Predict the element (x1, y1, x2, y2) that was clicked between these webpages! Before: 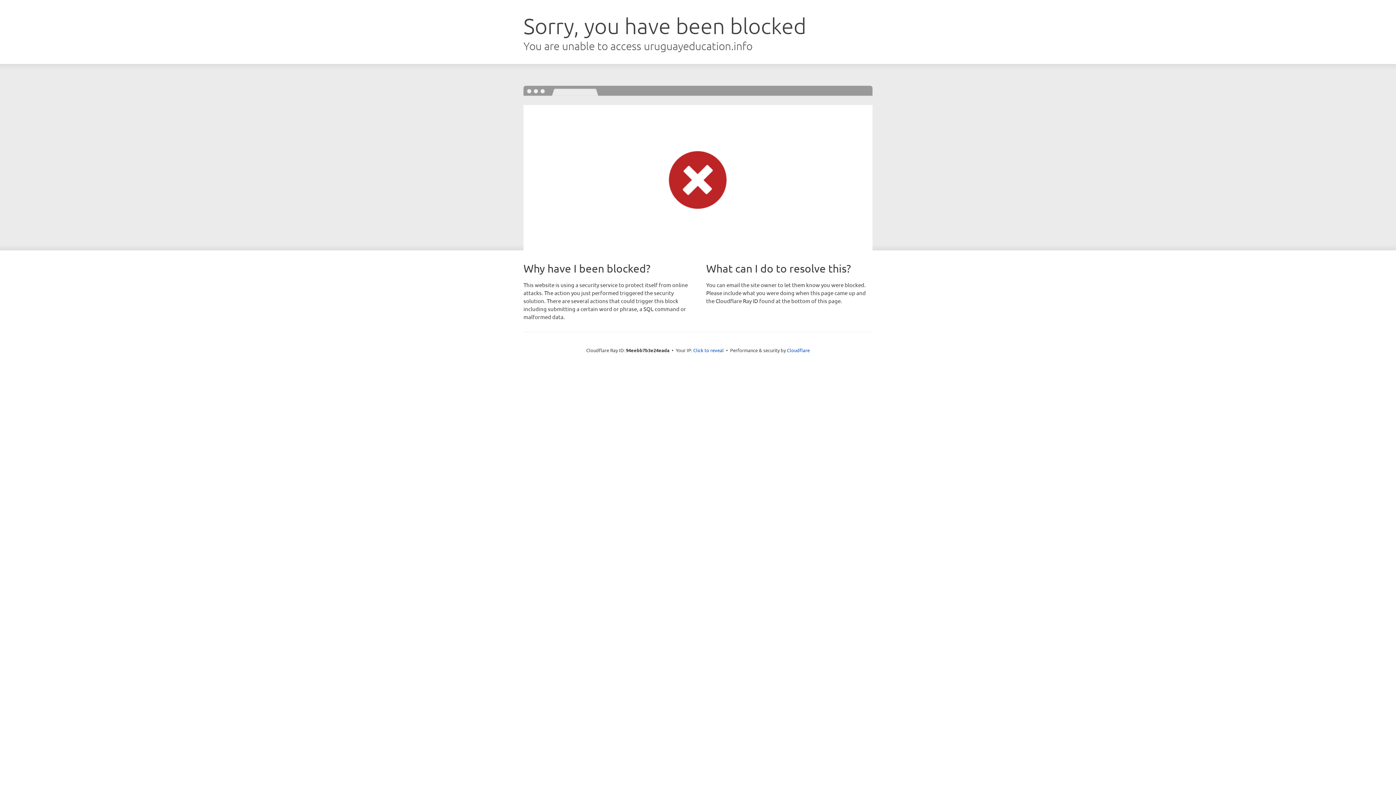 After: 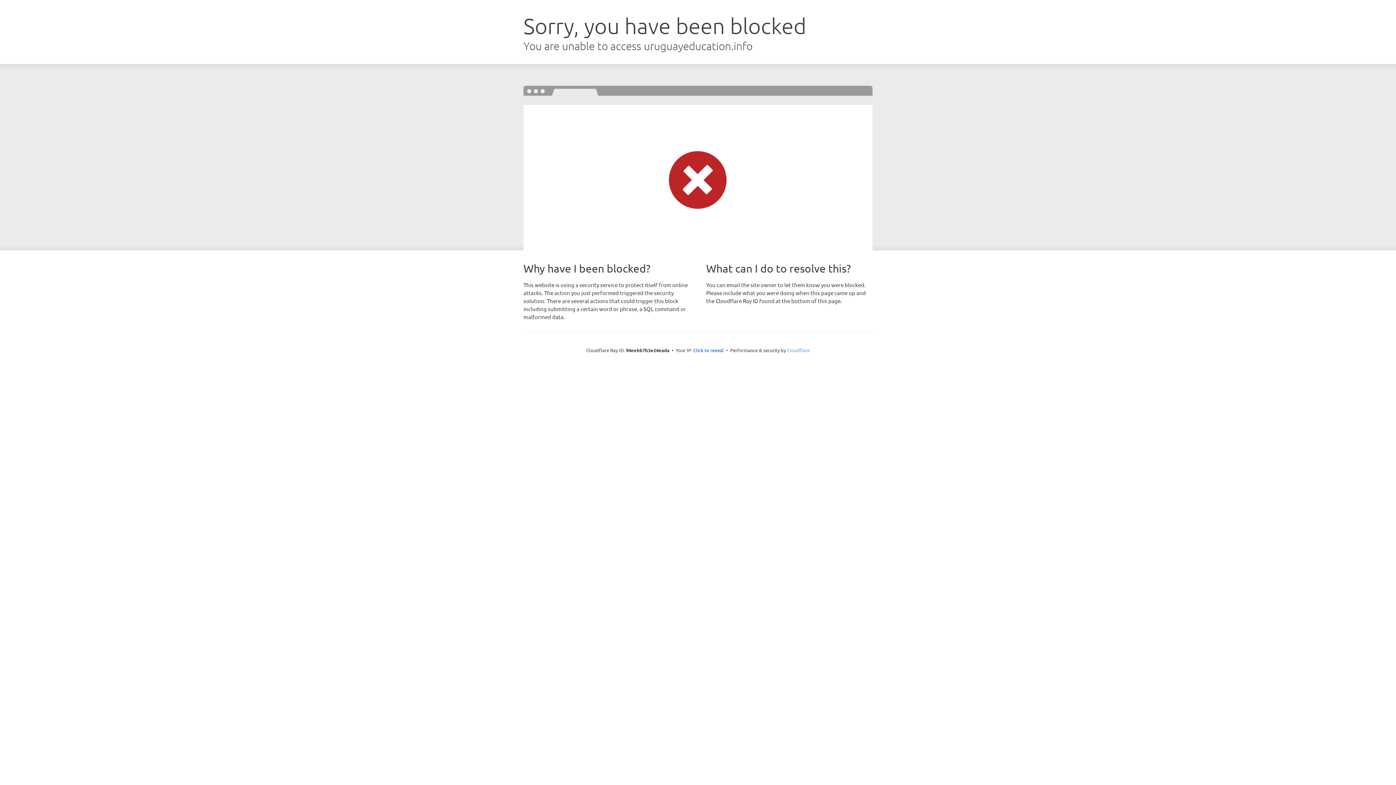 Action: bbox: (787, 347, 810, 353) label: Cloudflare